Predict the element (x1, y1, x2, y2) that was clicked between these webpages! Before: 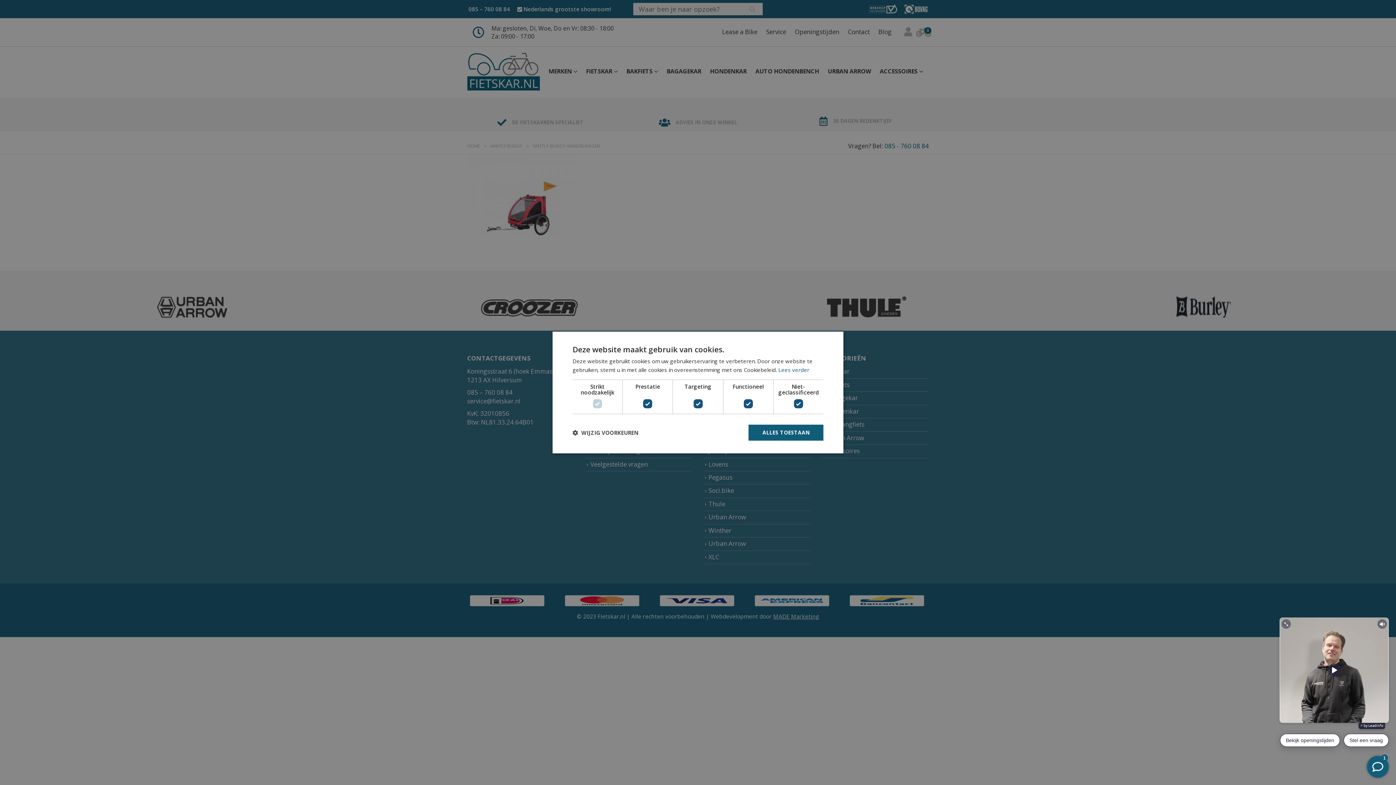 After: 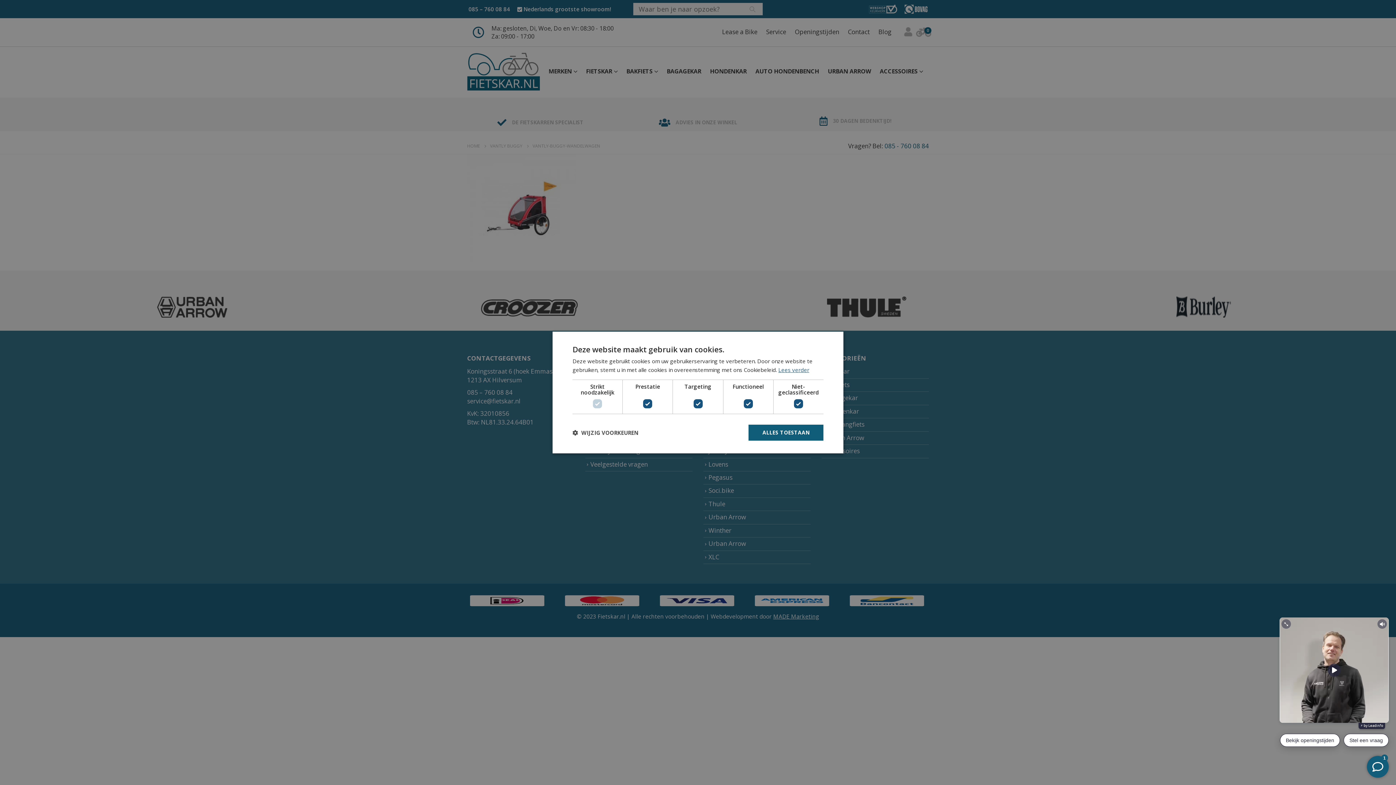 Action: bbox: (778, 366, 809, 373) label: Lees verder, opens a new window